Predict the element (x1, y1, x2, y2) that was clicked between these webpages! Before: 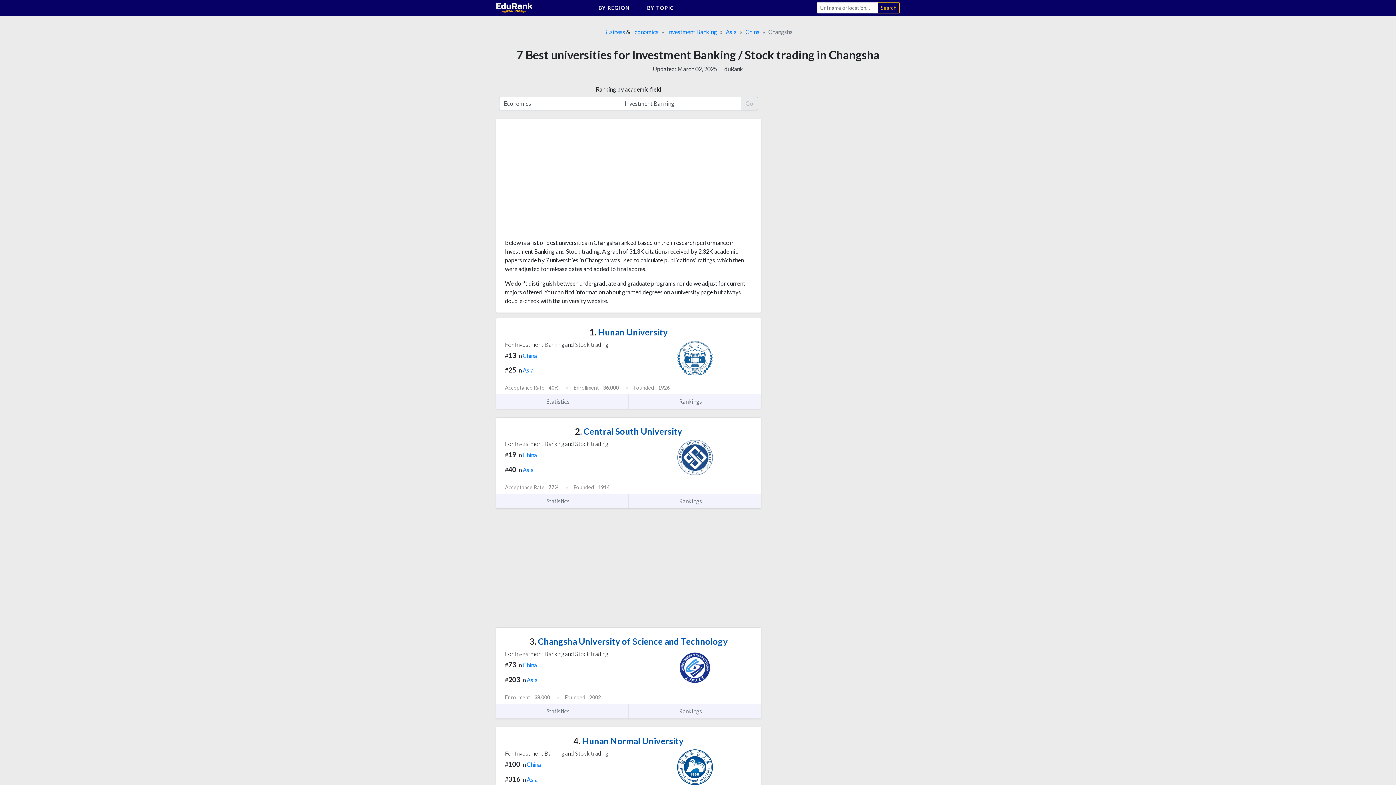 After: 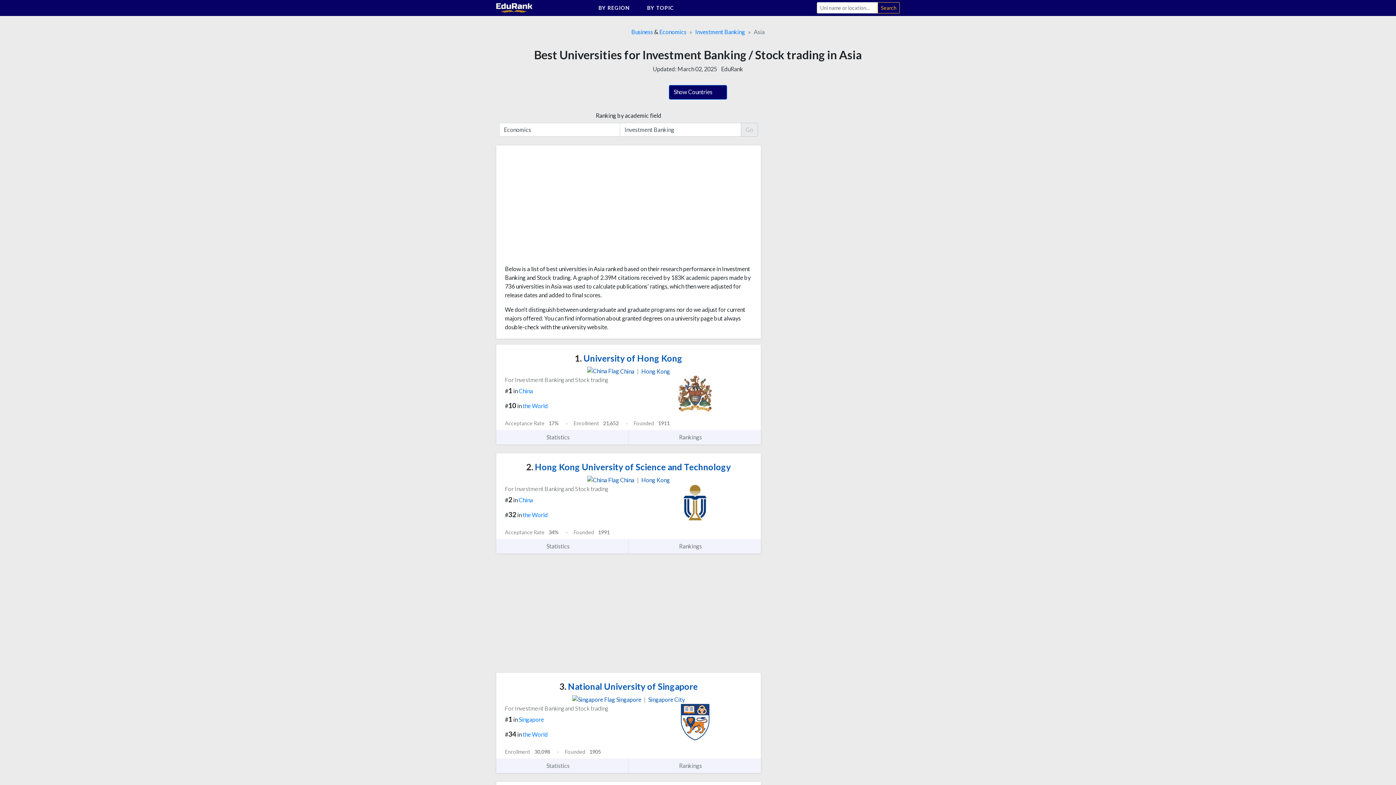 Action: bbox: (522, 466, 533, 473) label: Asia